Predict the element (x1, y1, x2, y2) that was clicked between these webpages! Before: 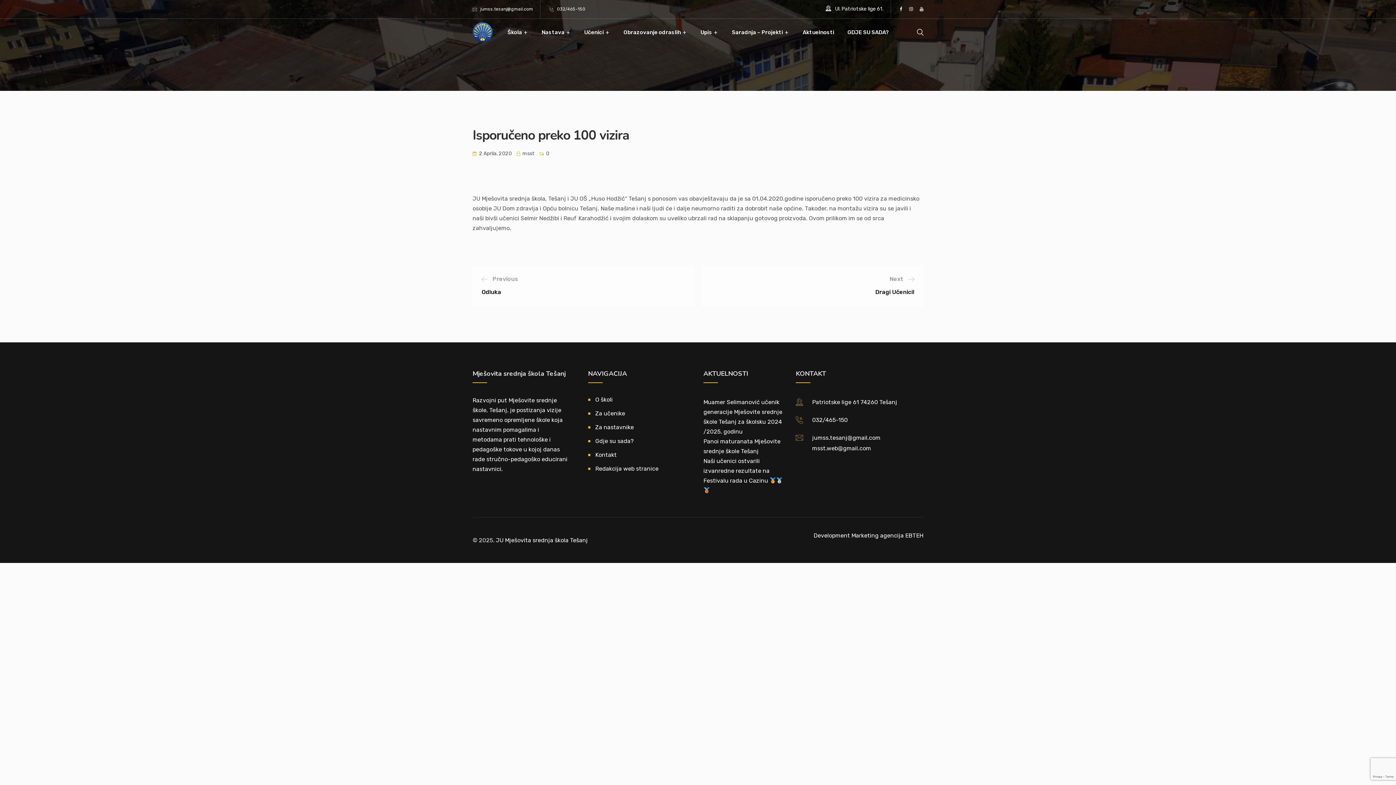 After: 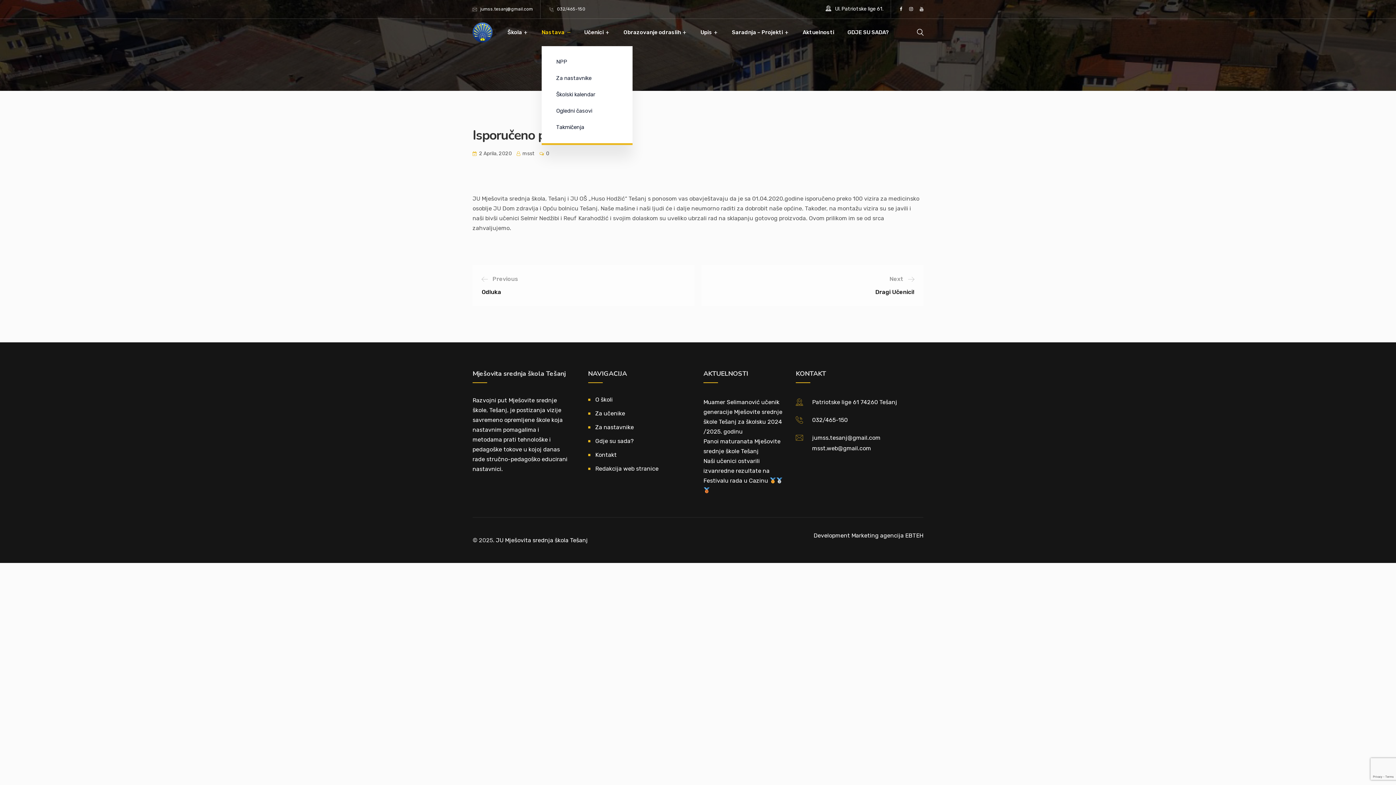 Action: bbox: (541, 27, 570, 37) label: Nastava